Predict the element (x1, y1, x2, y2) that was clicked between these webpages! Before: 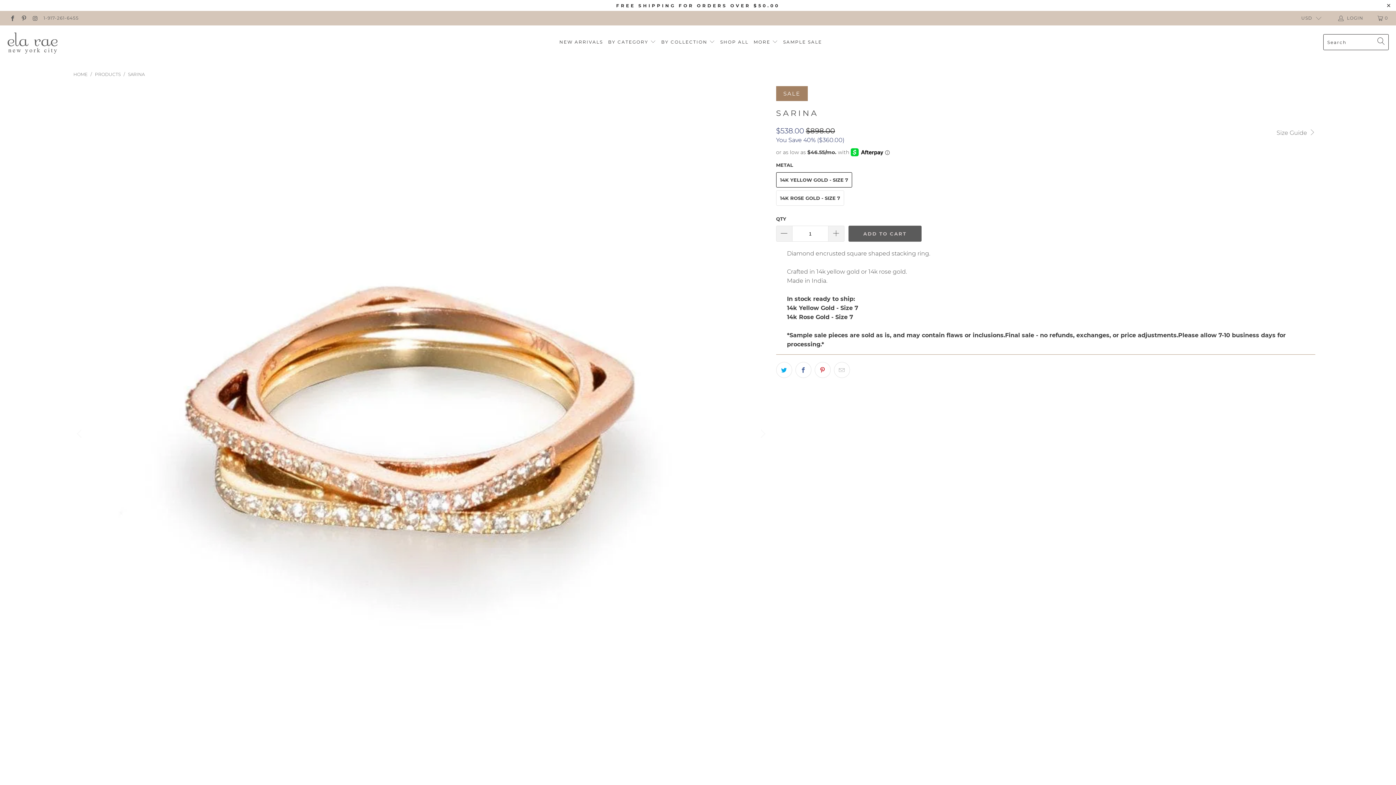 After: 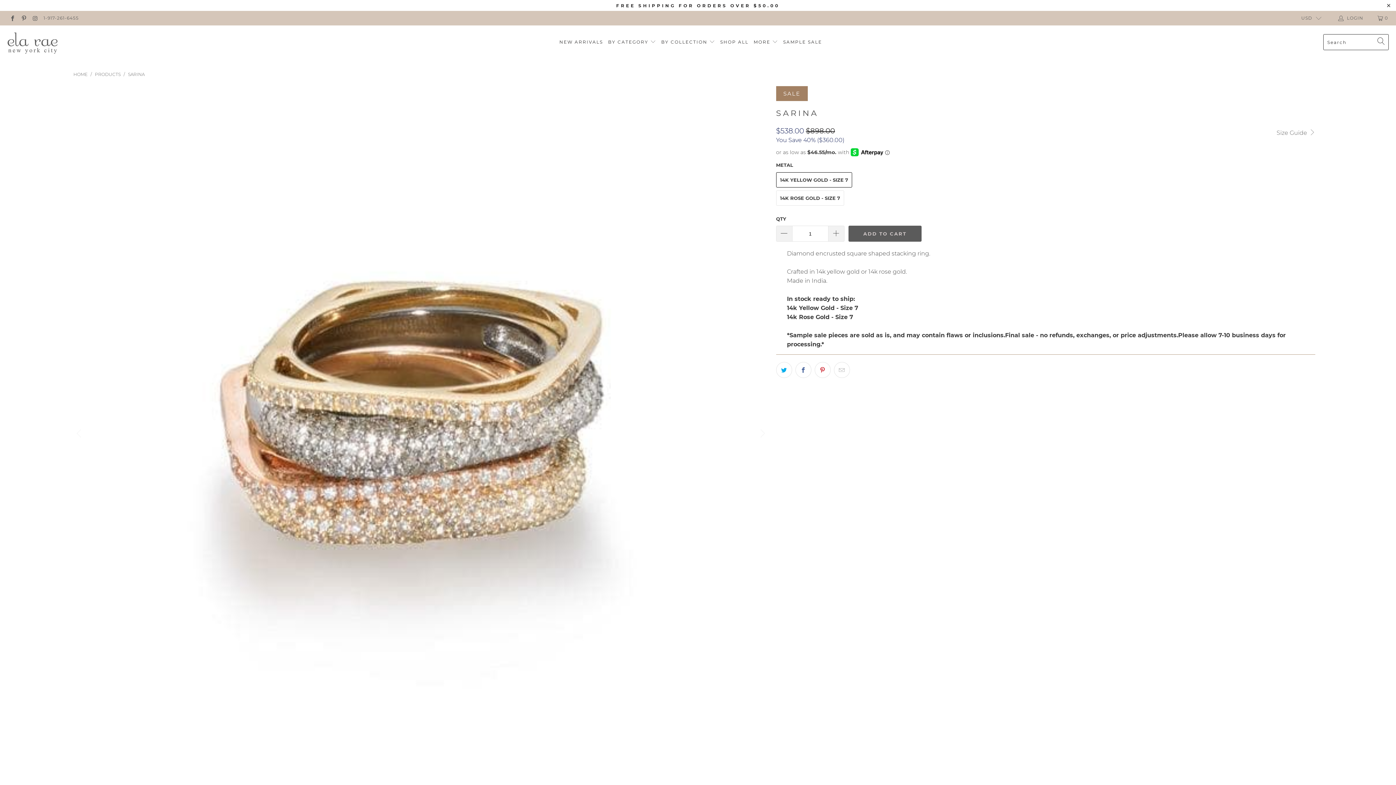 Action: bbox: (754, 86, 769, 782) label: Next